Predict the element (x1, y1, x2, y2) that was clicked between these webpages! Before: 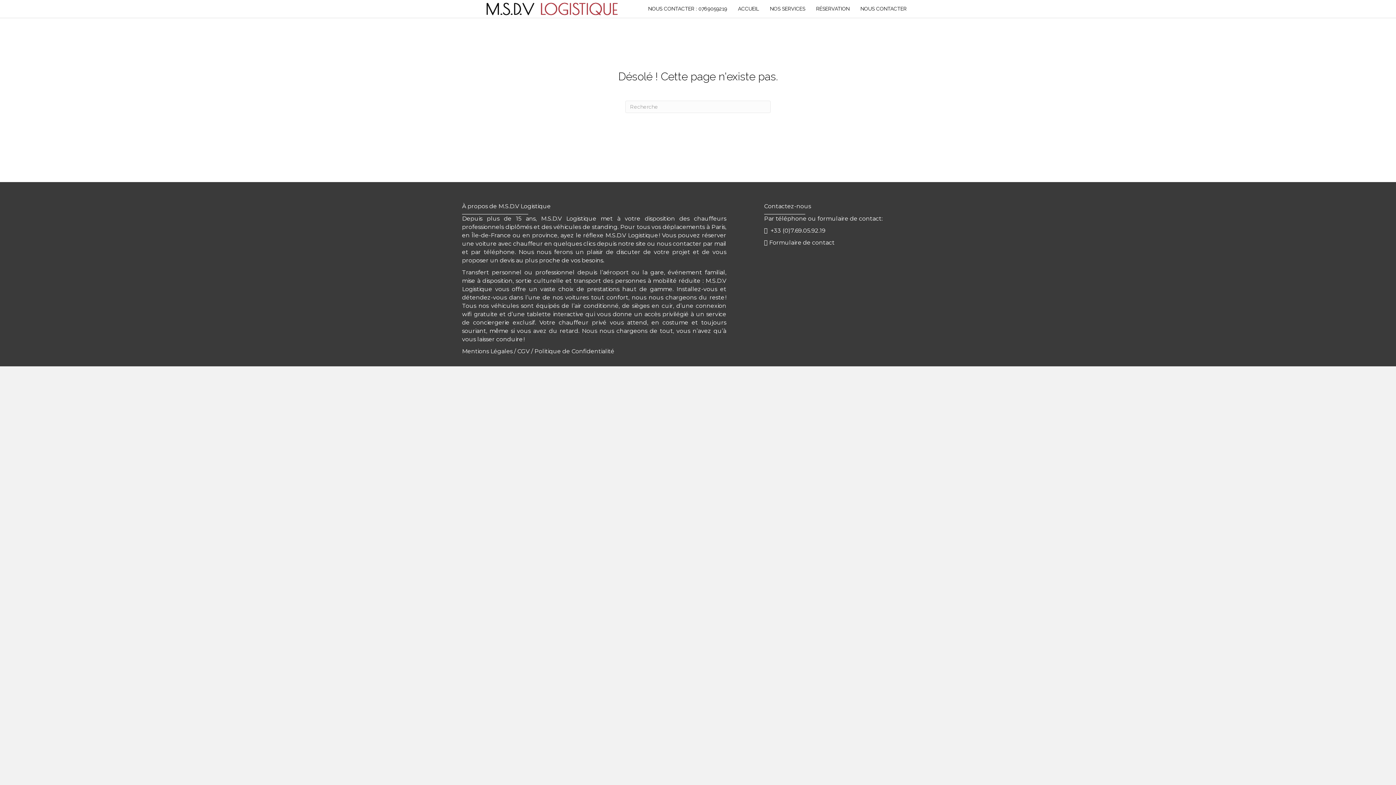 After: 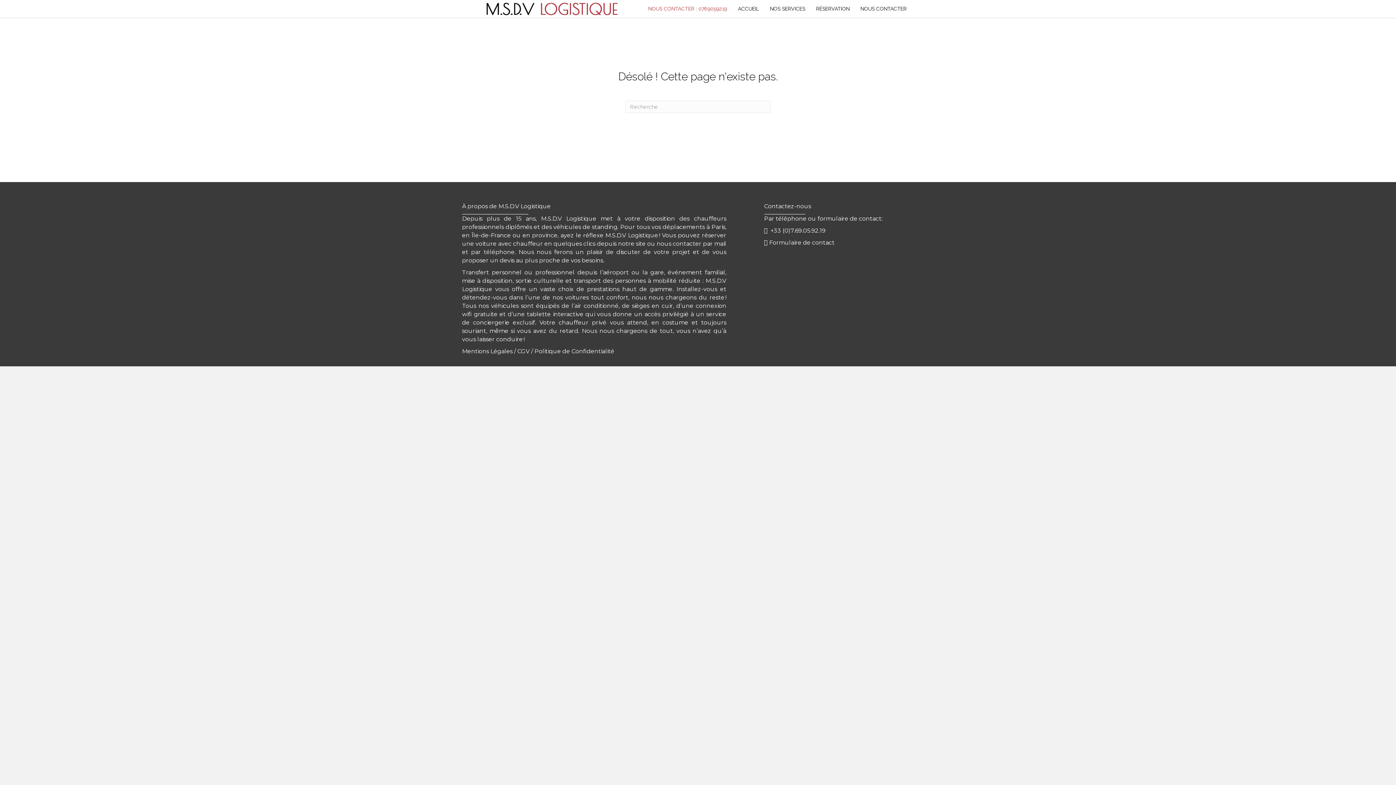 Action: bbox: (642, 0, 732, 17) label: NOUS CONTACTER : 0769059219